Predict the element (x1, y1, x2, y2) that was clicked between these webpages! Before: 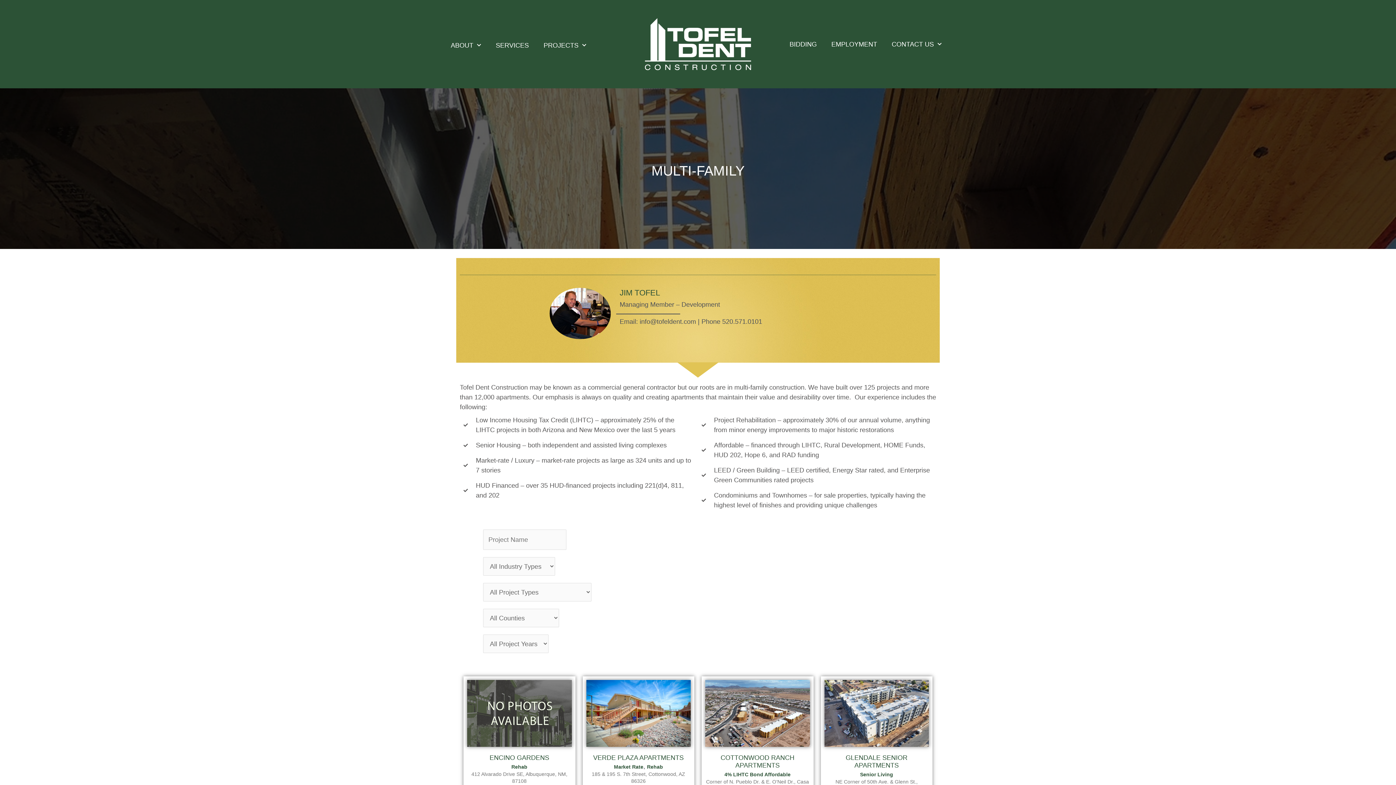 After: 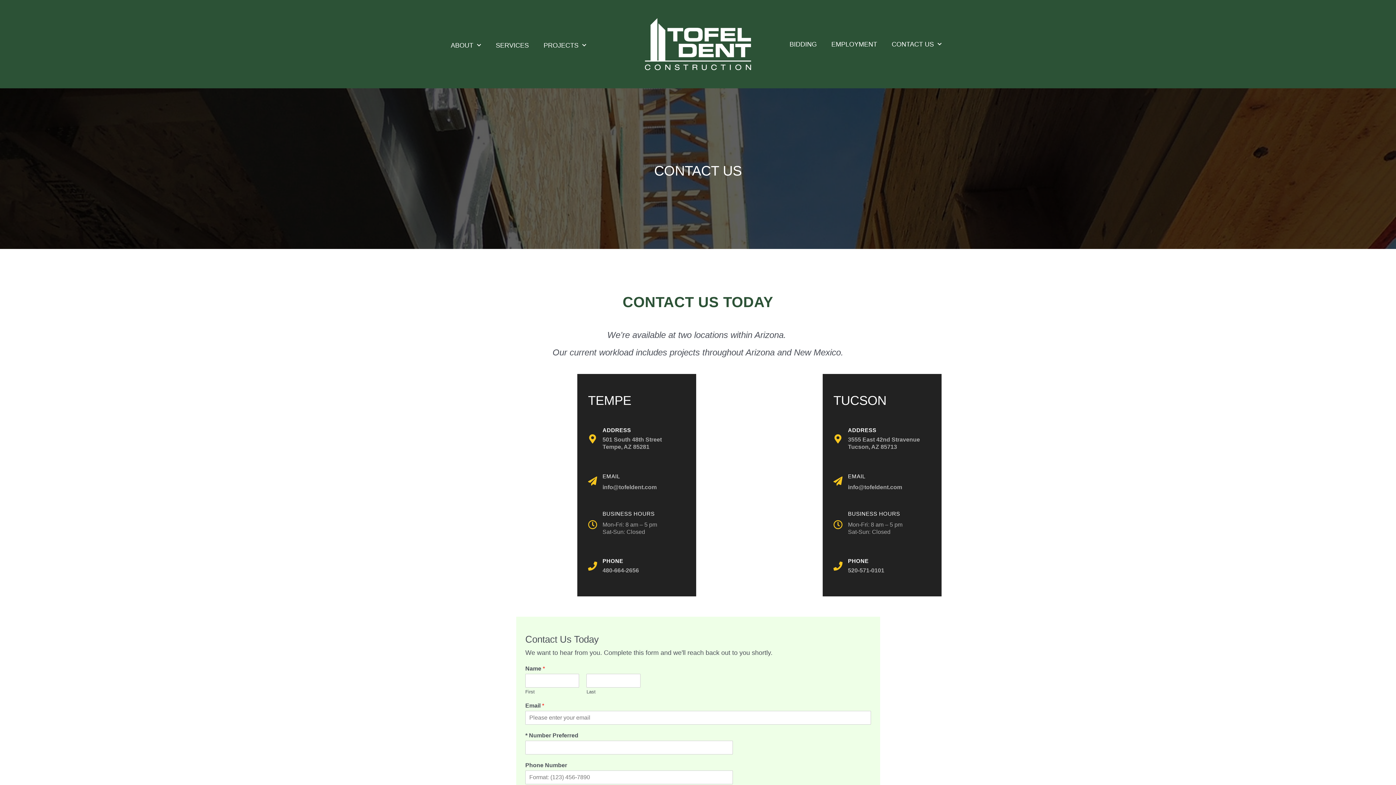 Action: label: CONTACT US bbox: (884, 34, 949, 53)